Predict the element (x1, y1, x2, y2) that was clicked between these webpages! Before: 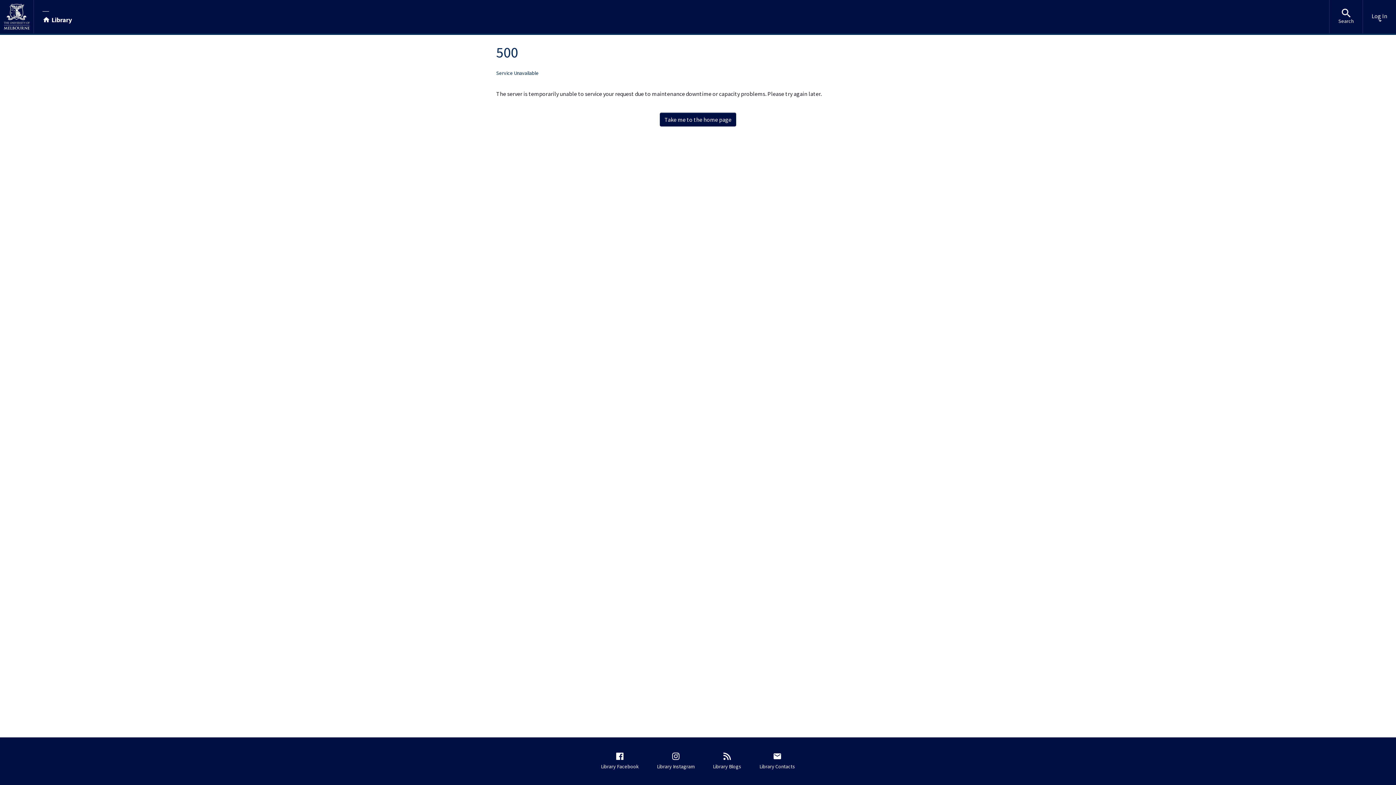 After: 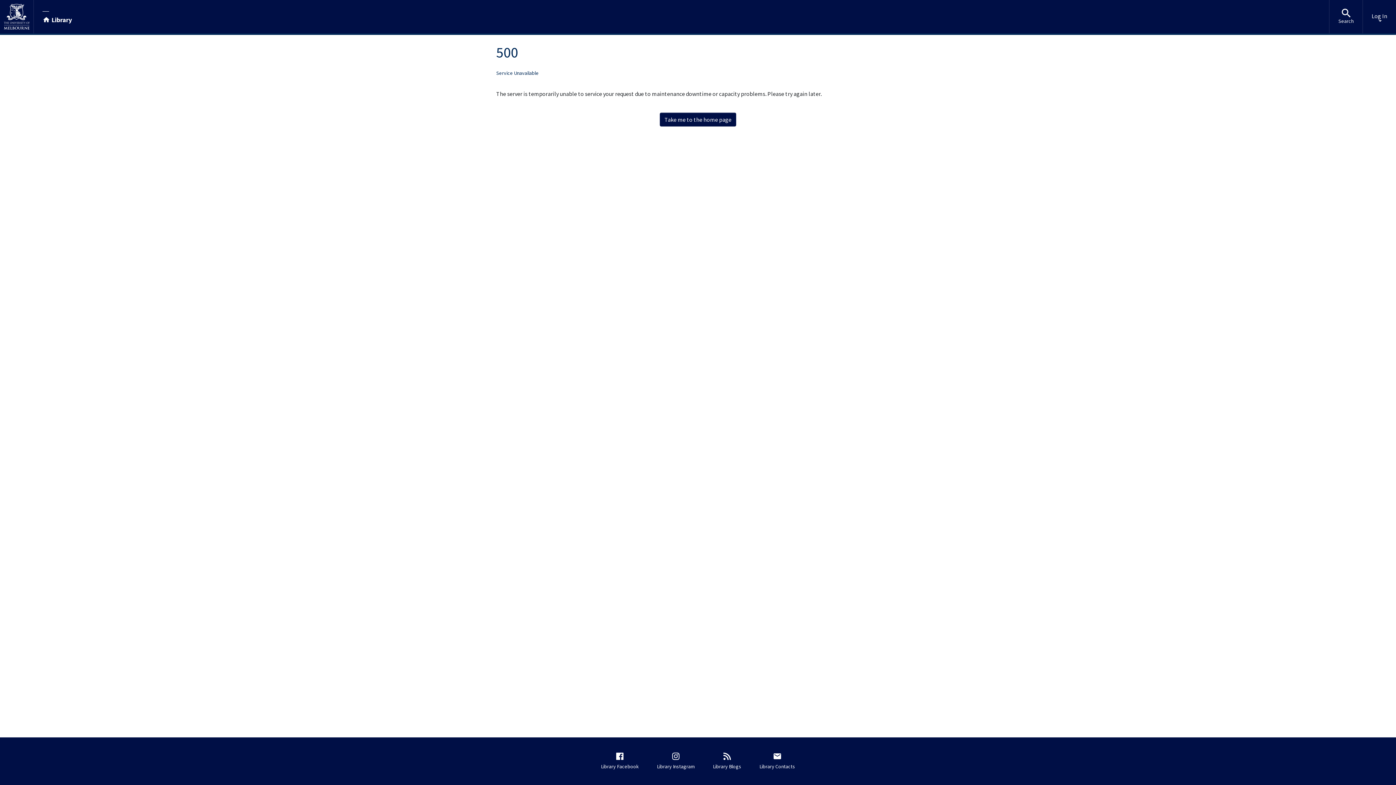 Action: bbox: (0, 0, 33, 33)